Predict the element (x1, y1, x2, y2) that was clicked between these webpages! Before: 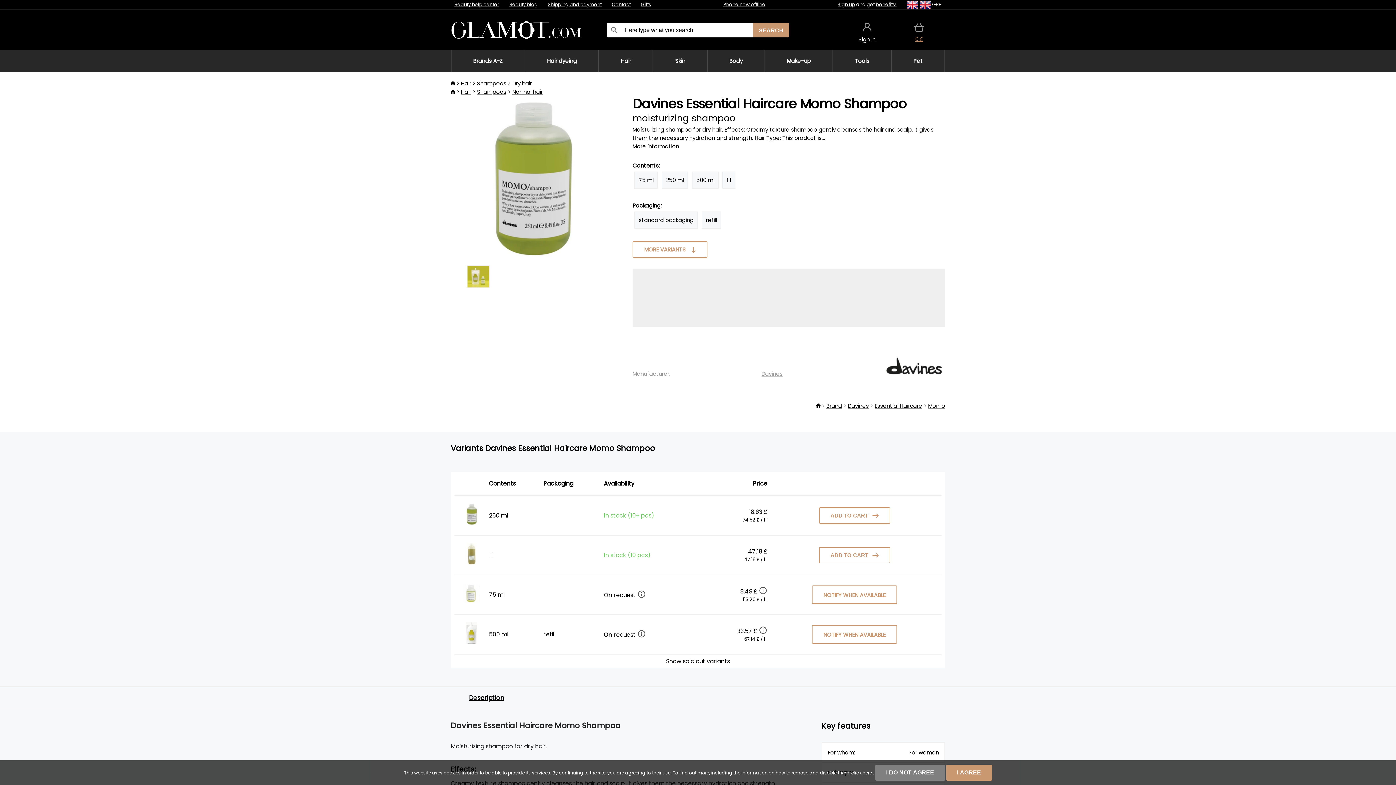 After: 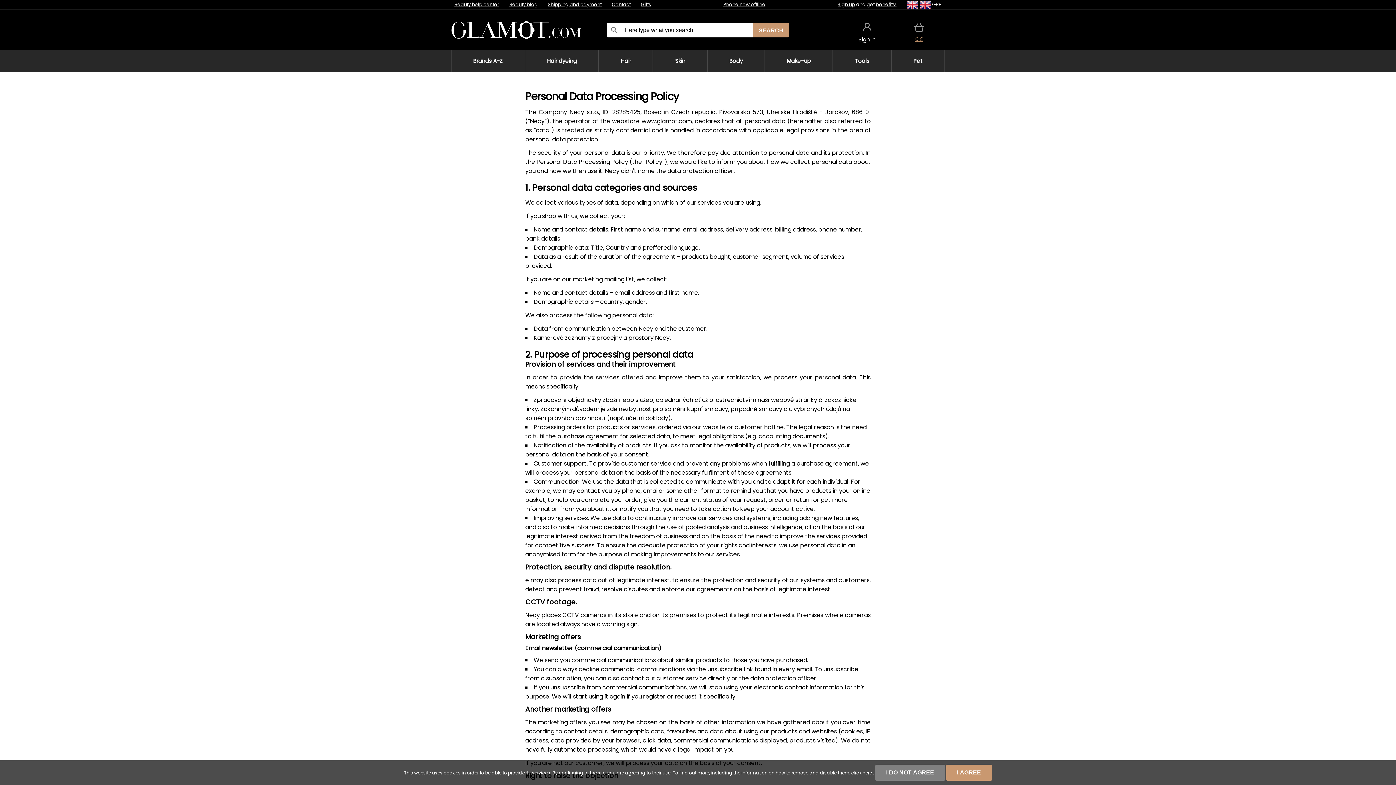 Action: label: here bbox: (862, 770, 872, 776)